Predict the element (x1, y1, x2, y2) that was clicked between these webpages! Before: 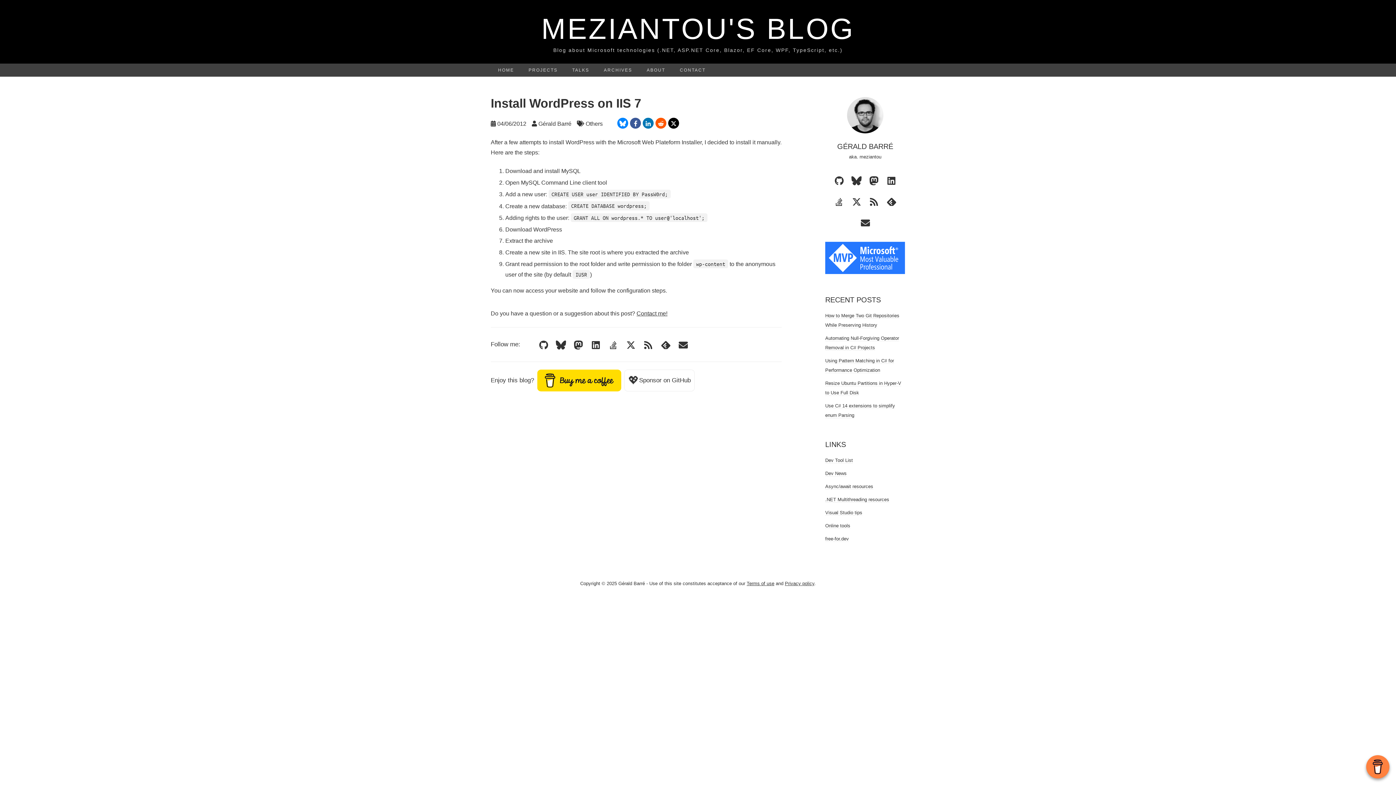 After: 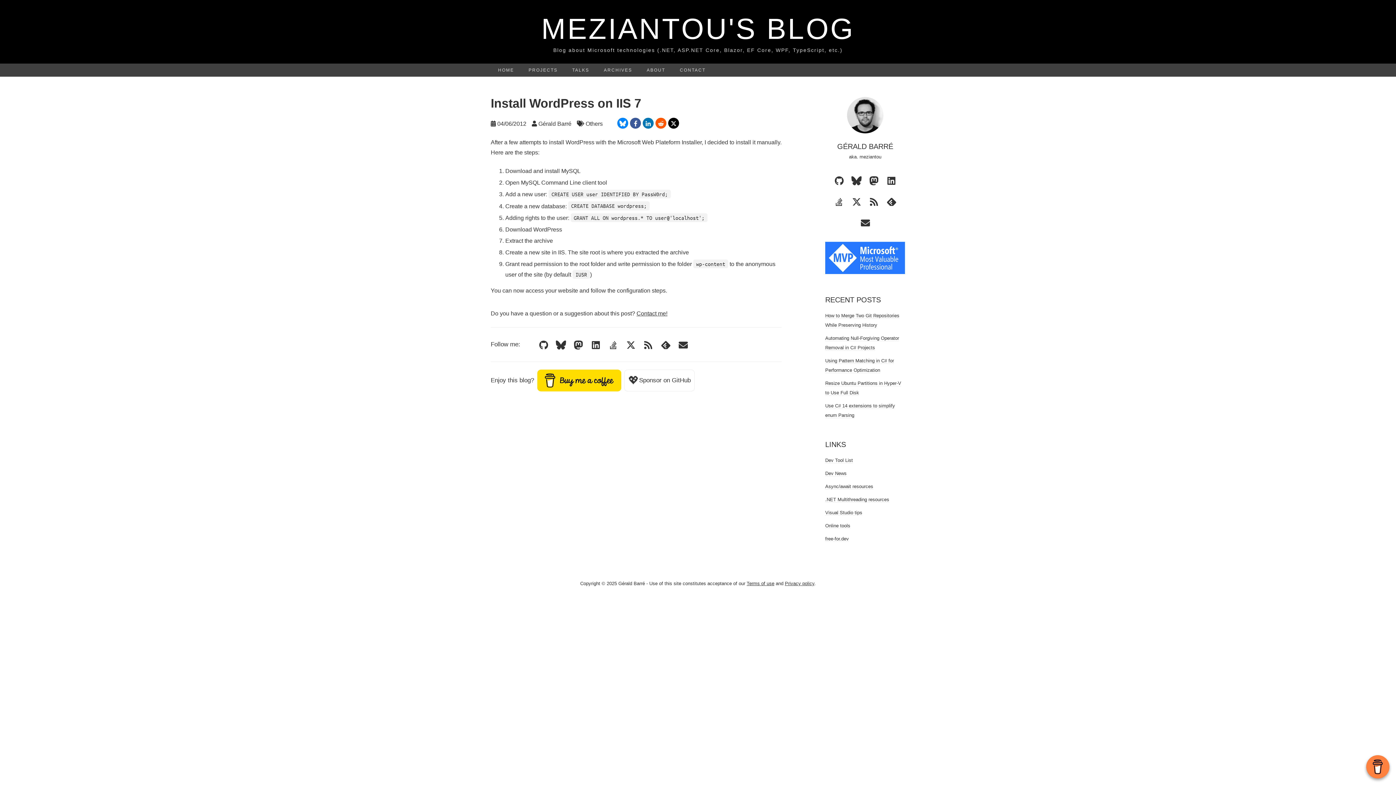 Action: bbox: (630, 117, 641, 128)